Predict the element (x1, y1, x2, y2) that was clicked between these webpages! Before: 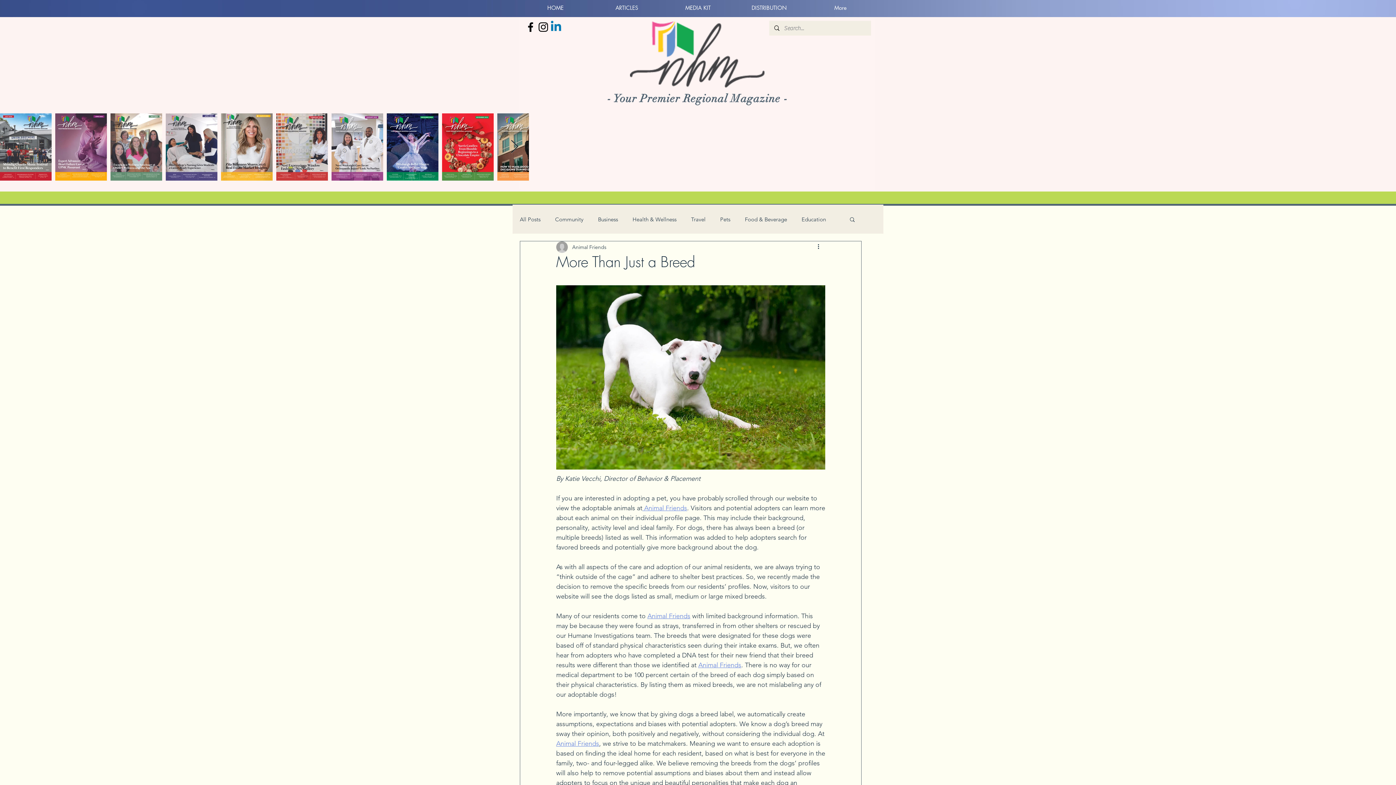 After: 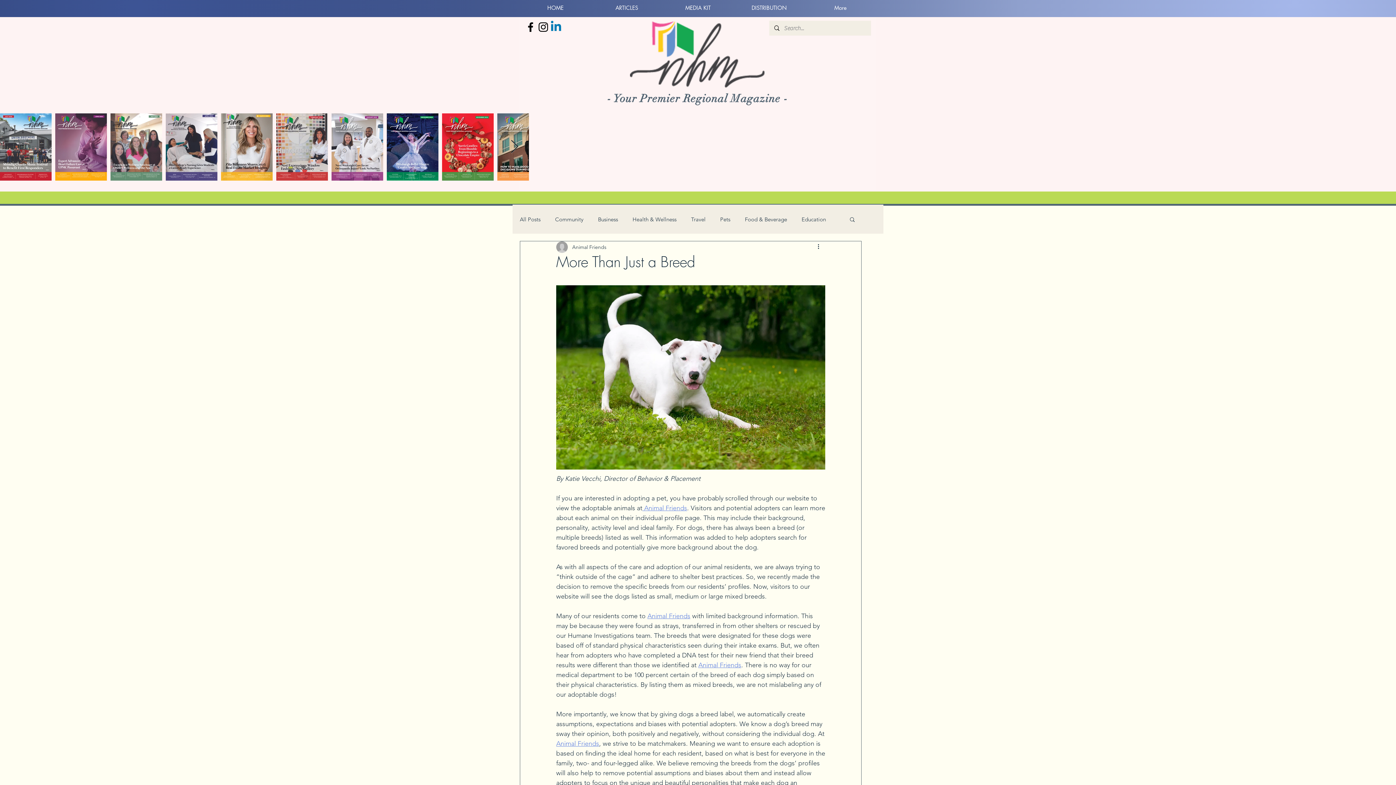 Action: bbox: (549, 20, 562, 33) label: Linkedin